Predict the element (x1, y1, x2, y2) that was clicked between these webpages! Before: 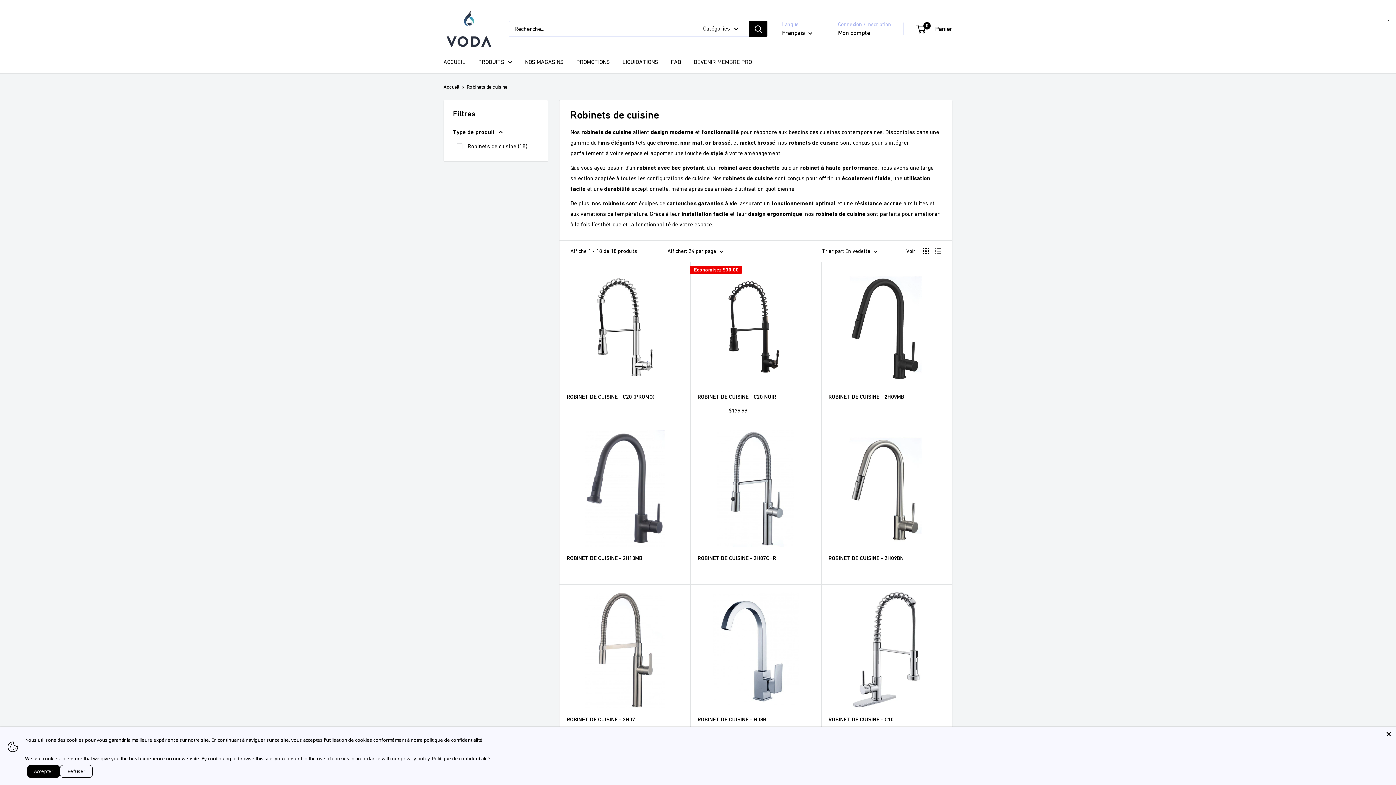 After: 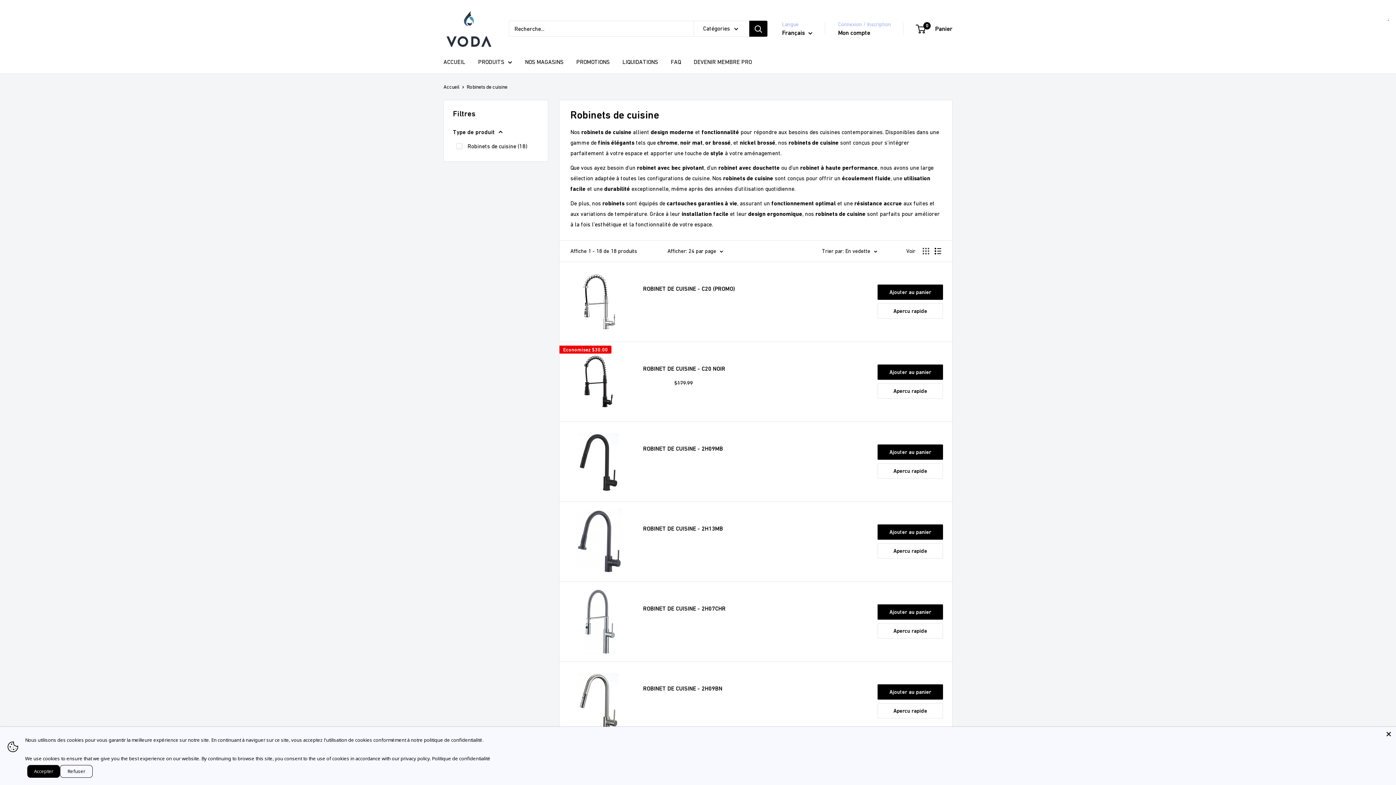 Action: bbox: (934, 247, 941, 254) label: Afficher les produits sous forme de liste